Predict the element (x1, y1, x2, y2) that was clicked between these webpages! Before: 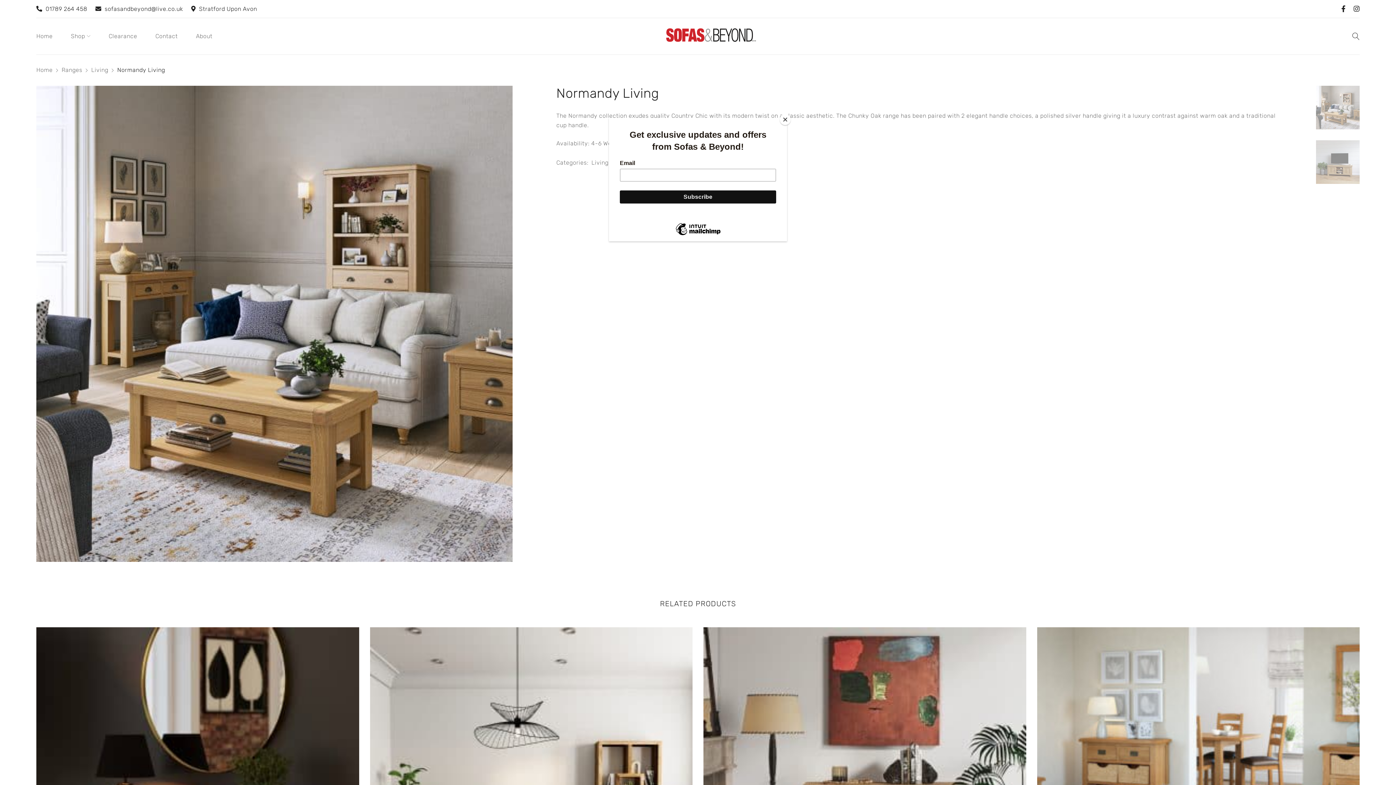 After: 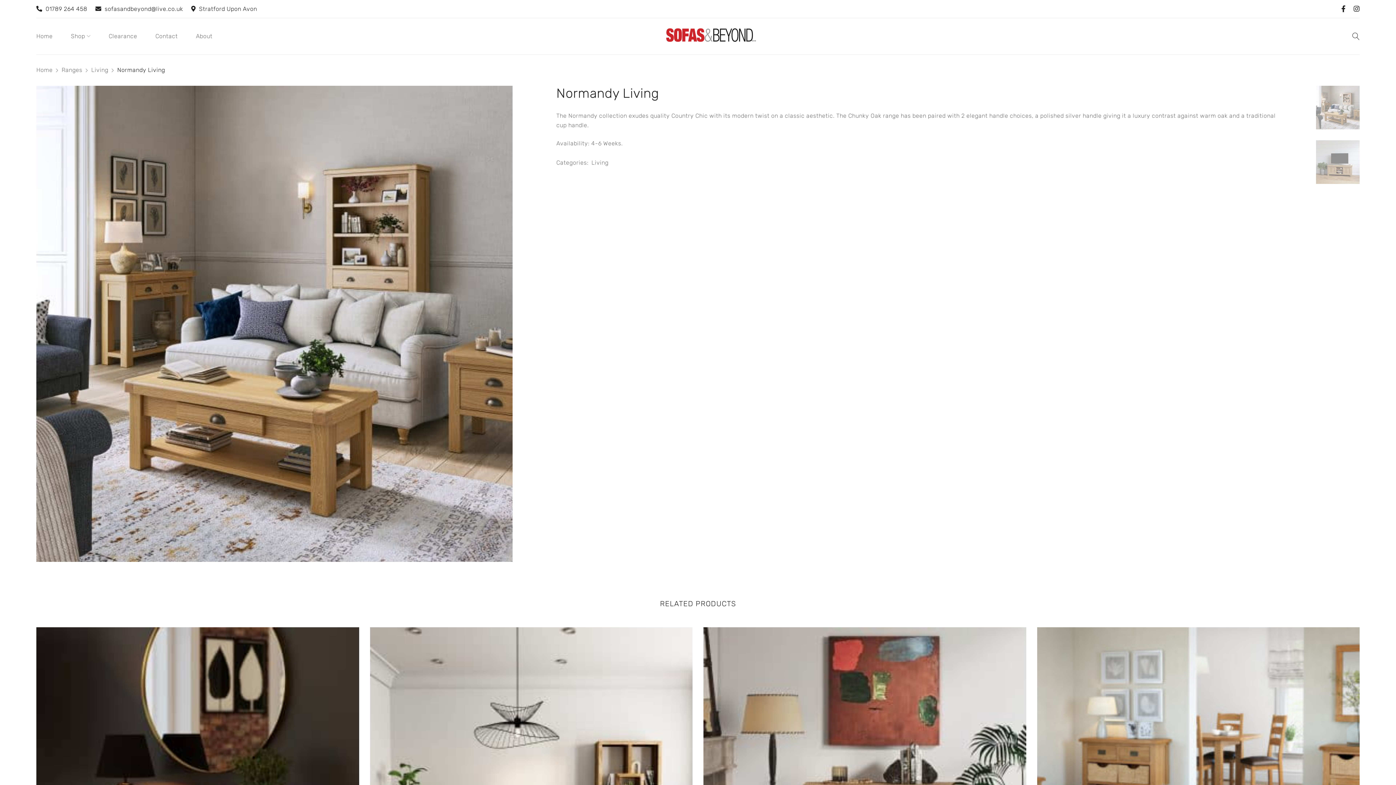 Action: label: Close bbox: (780, 114, 790, 125)